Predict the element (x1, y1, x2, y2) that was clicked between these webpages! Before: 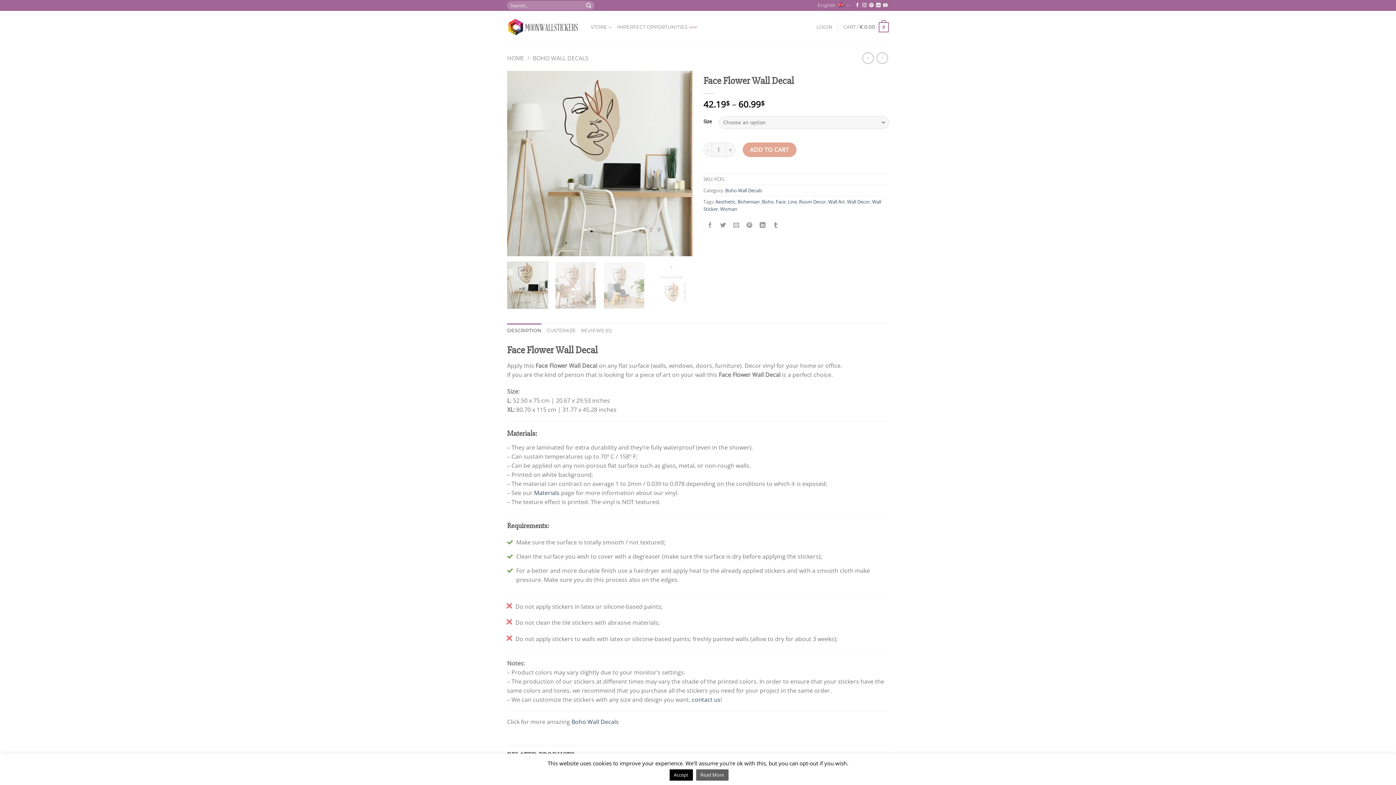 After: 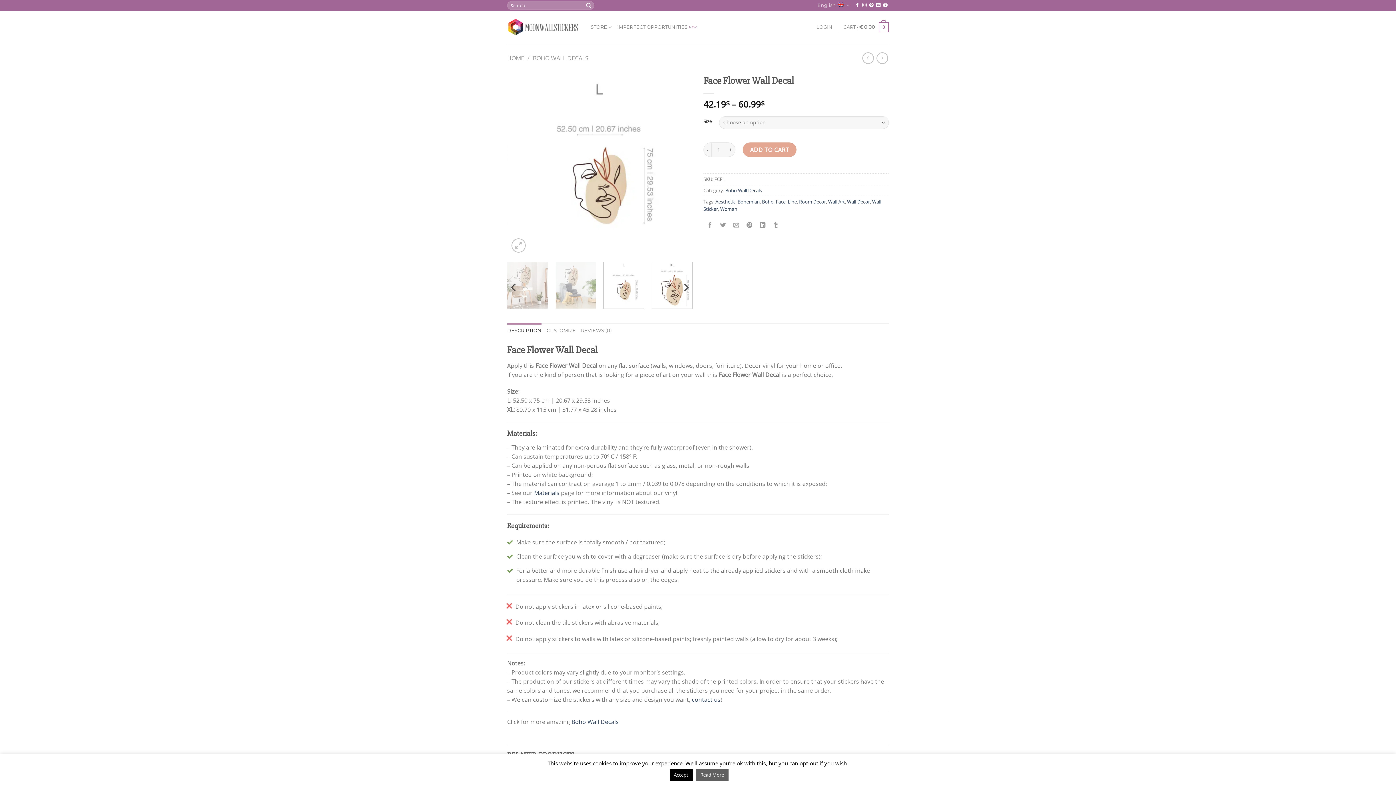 Action: bbox: (651, 261, 692, 309)